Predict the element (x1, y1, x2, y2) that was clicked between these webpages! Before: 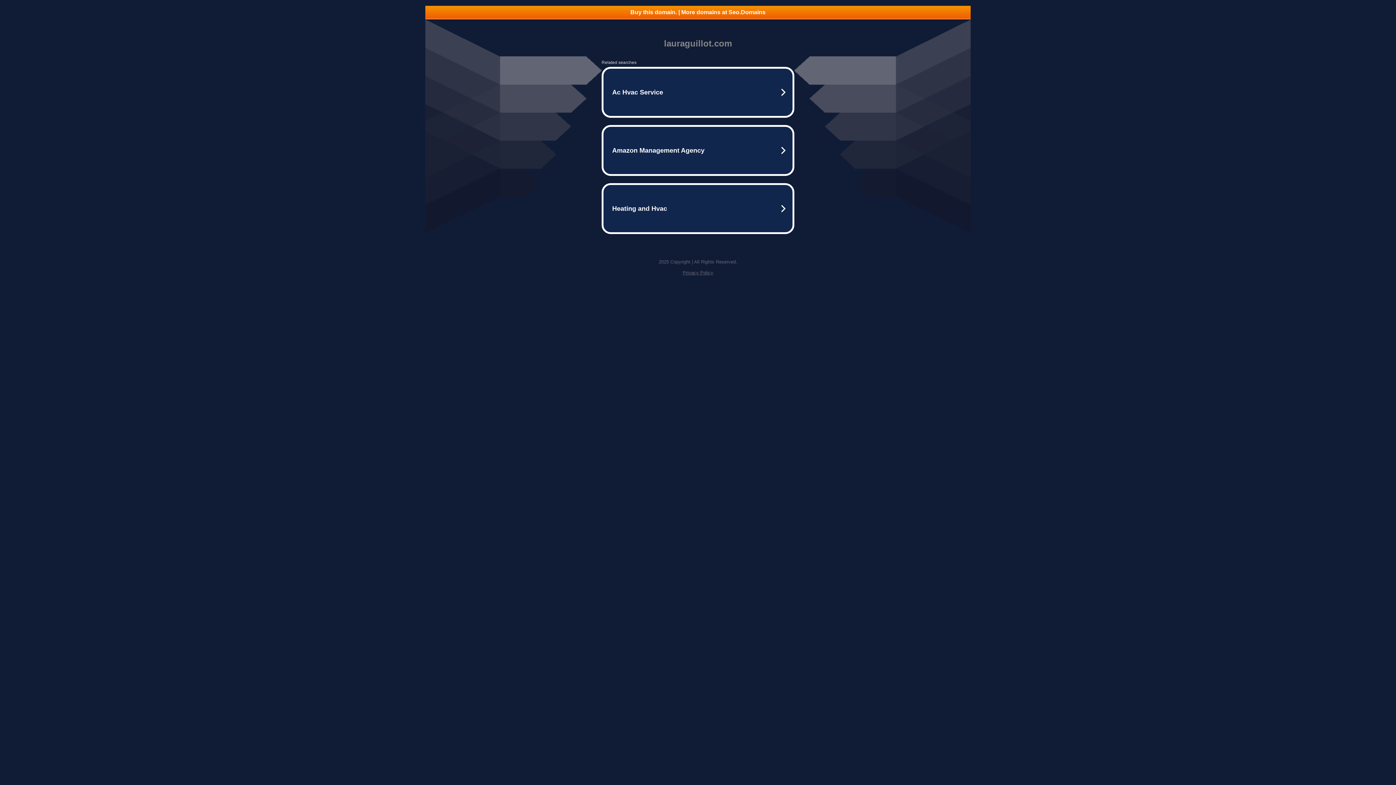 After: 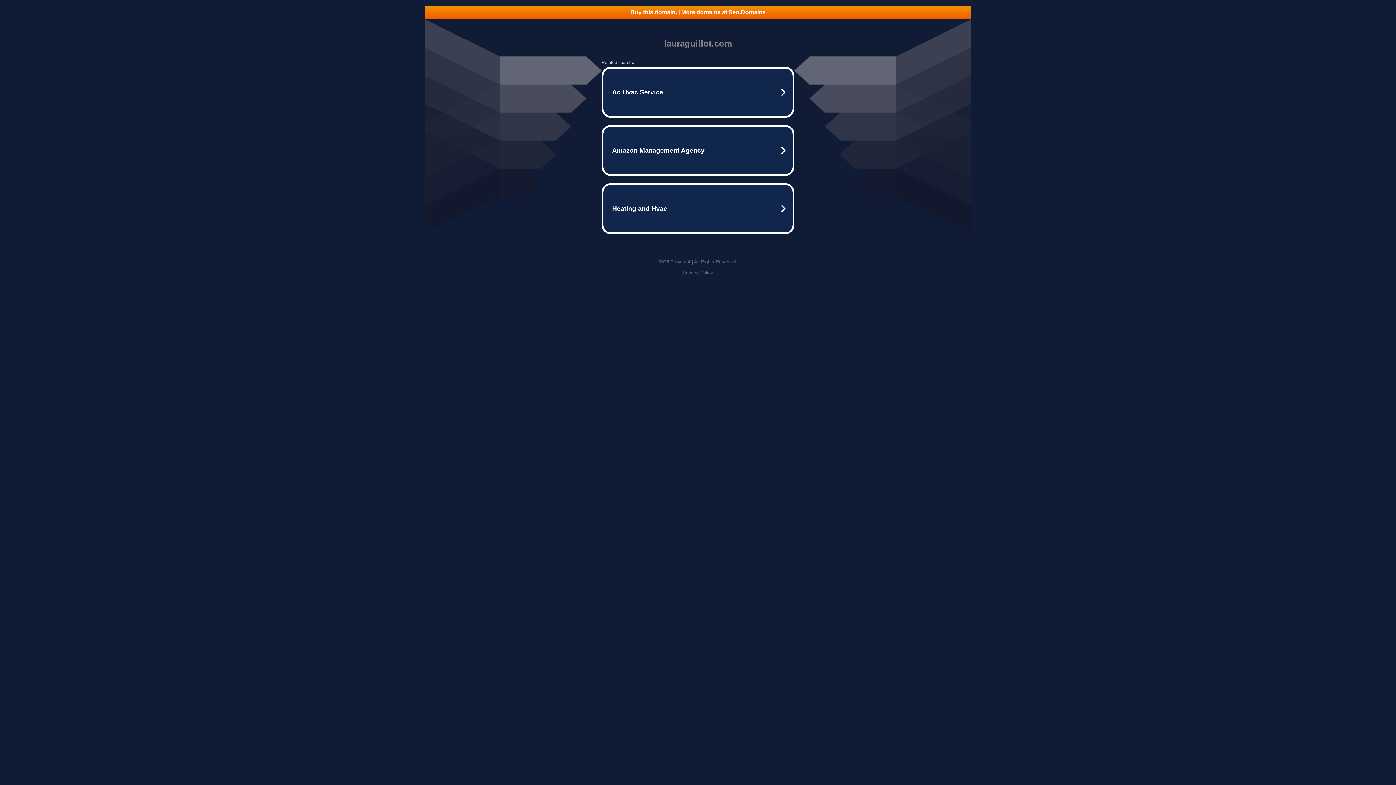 Action: label: Buy this domain. | More domains at Seo.Domains bbox: (425, 5, 970, 18)